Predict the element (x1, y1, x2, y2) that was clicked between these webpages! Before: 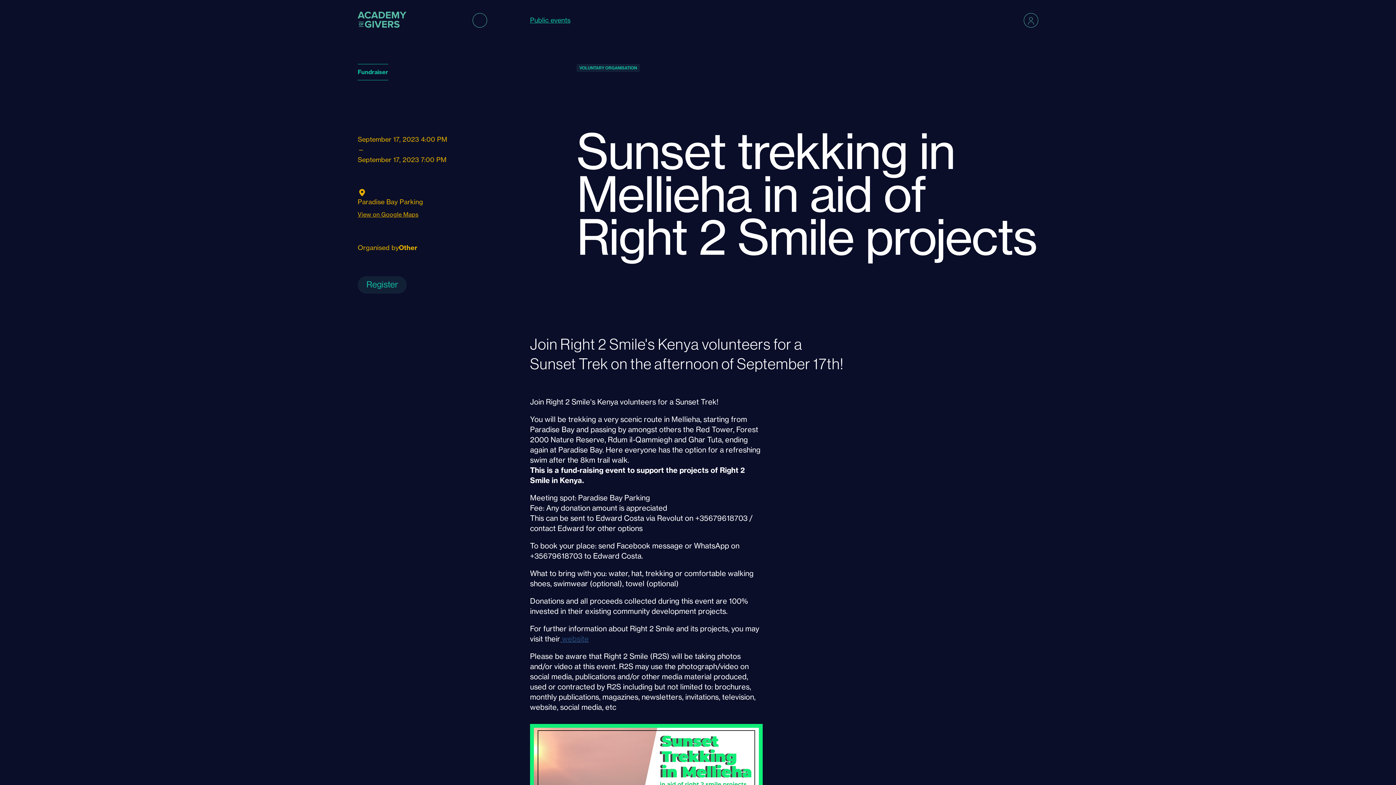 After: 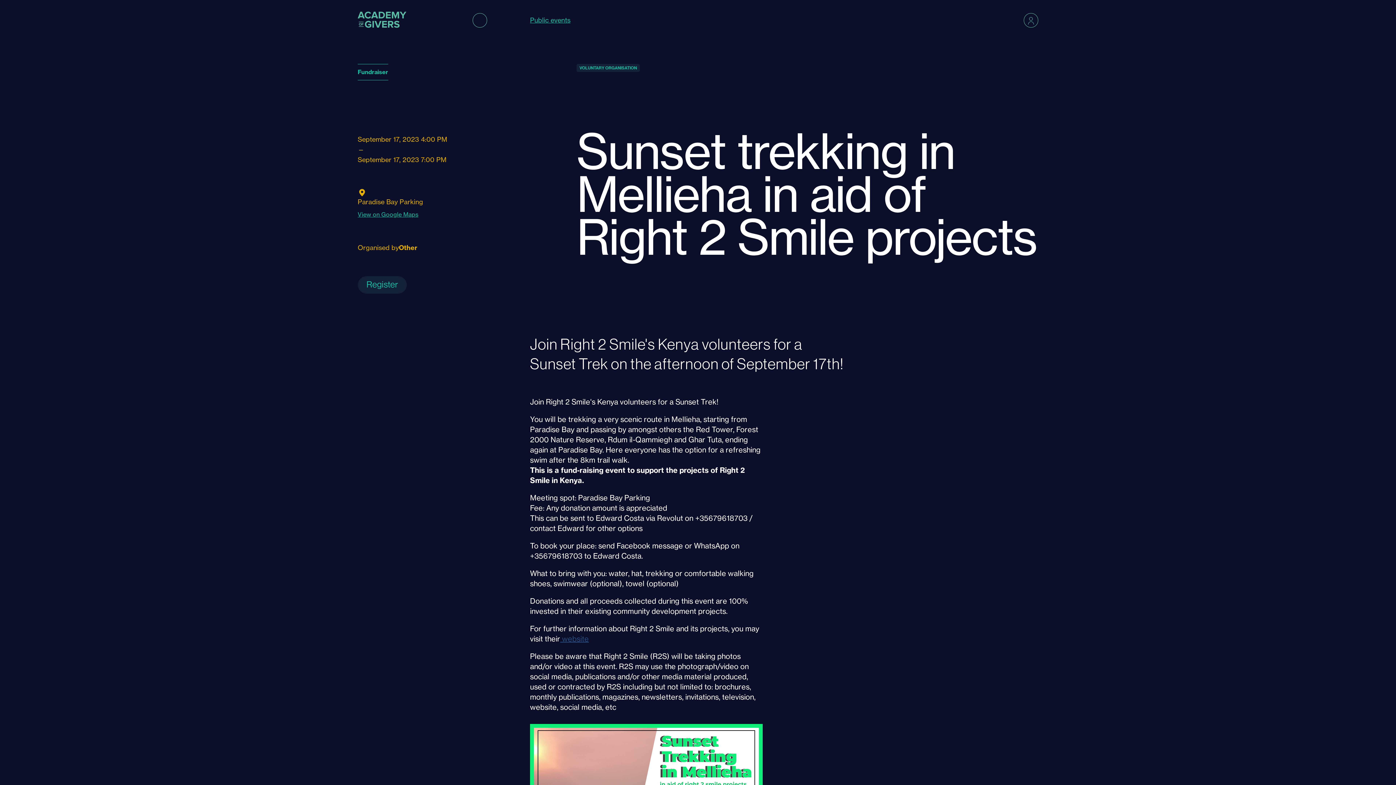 Action: bbox: (357, 210, 418, 218) label: View on Google Maps